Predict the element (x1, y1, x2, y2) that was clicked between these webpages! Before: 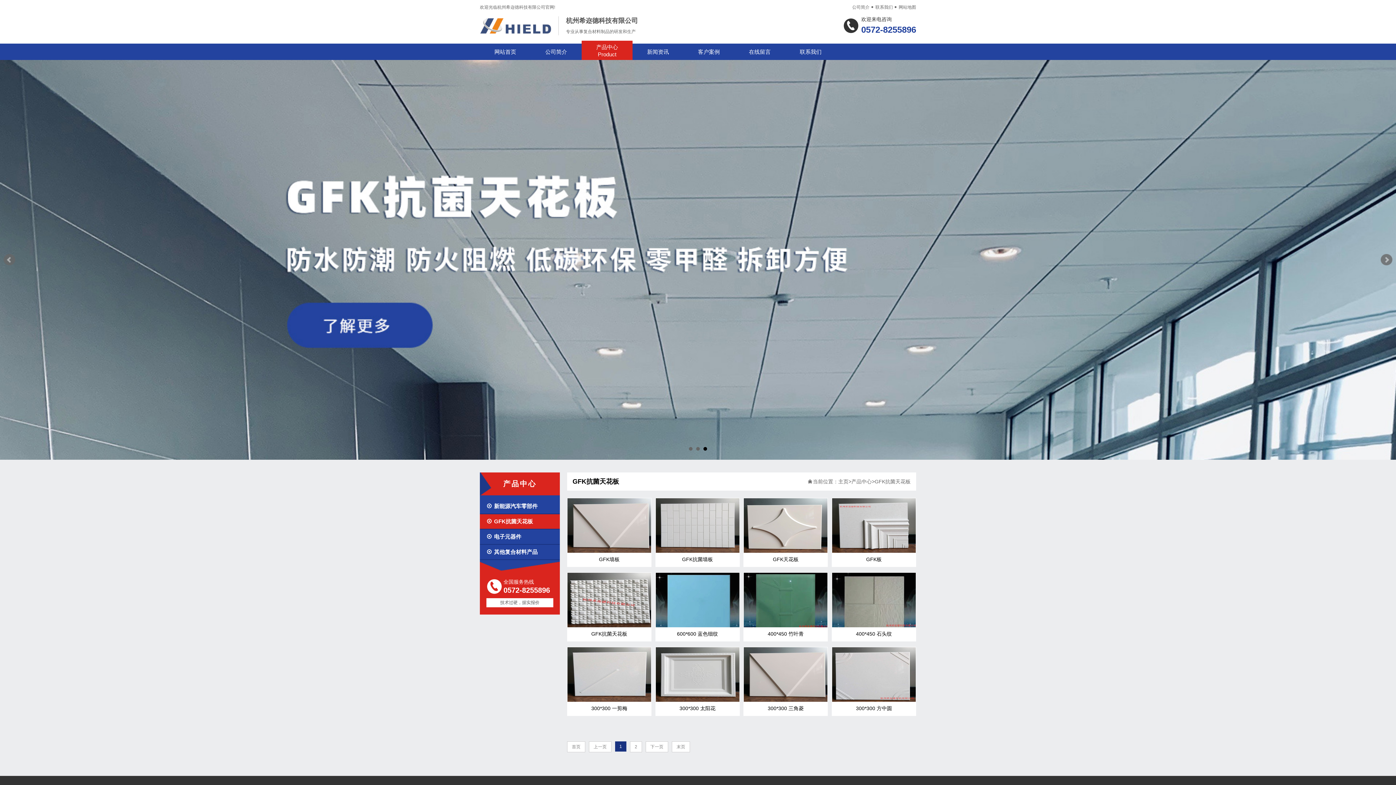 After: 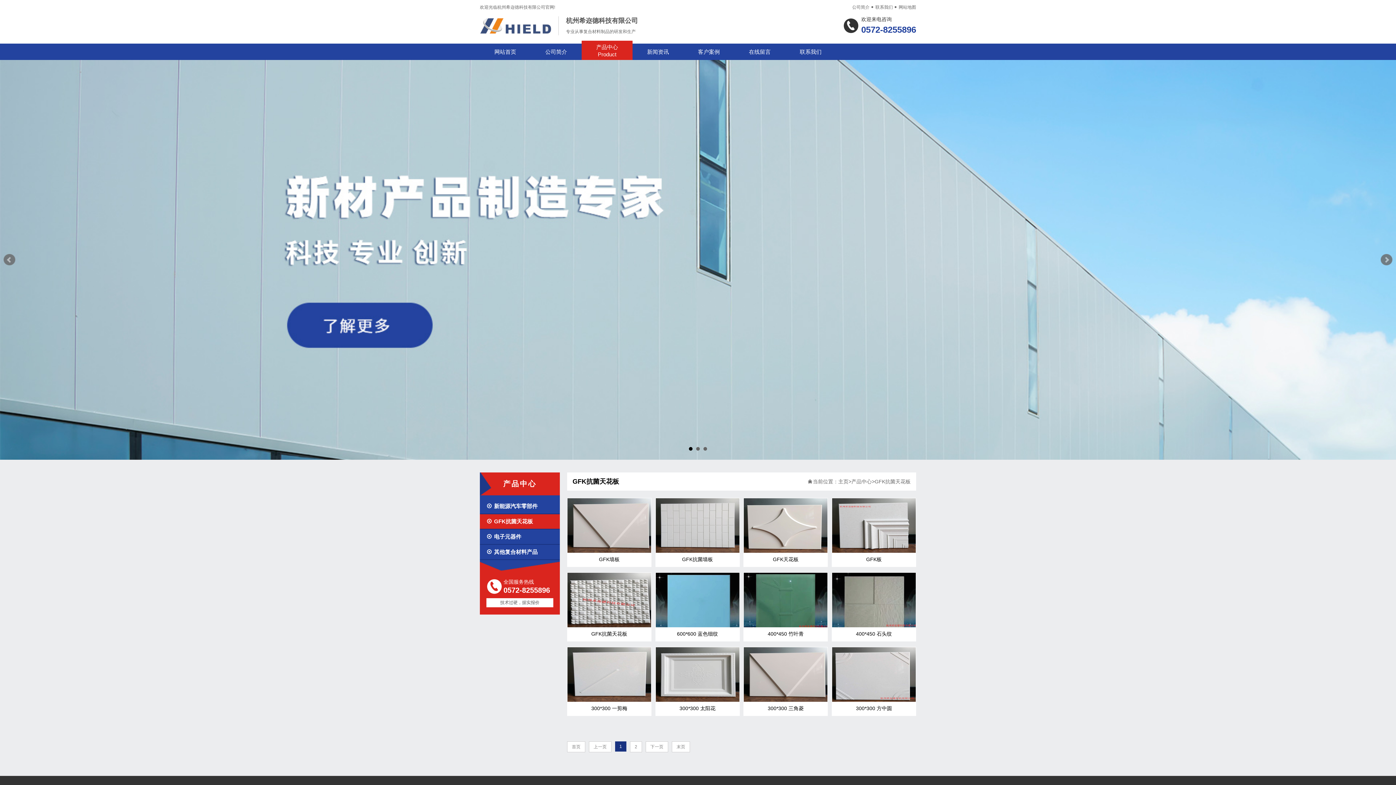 Action: bbox: (689, 447, 692, 450) label: 1